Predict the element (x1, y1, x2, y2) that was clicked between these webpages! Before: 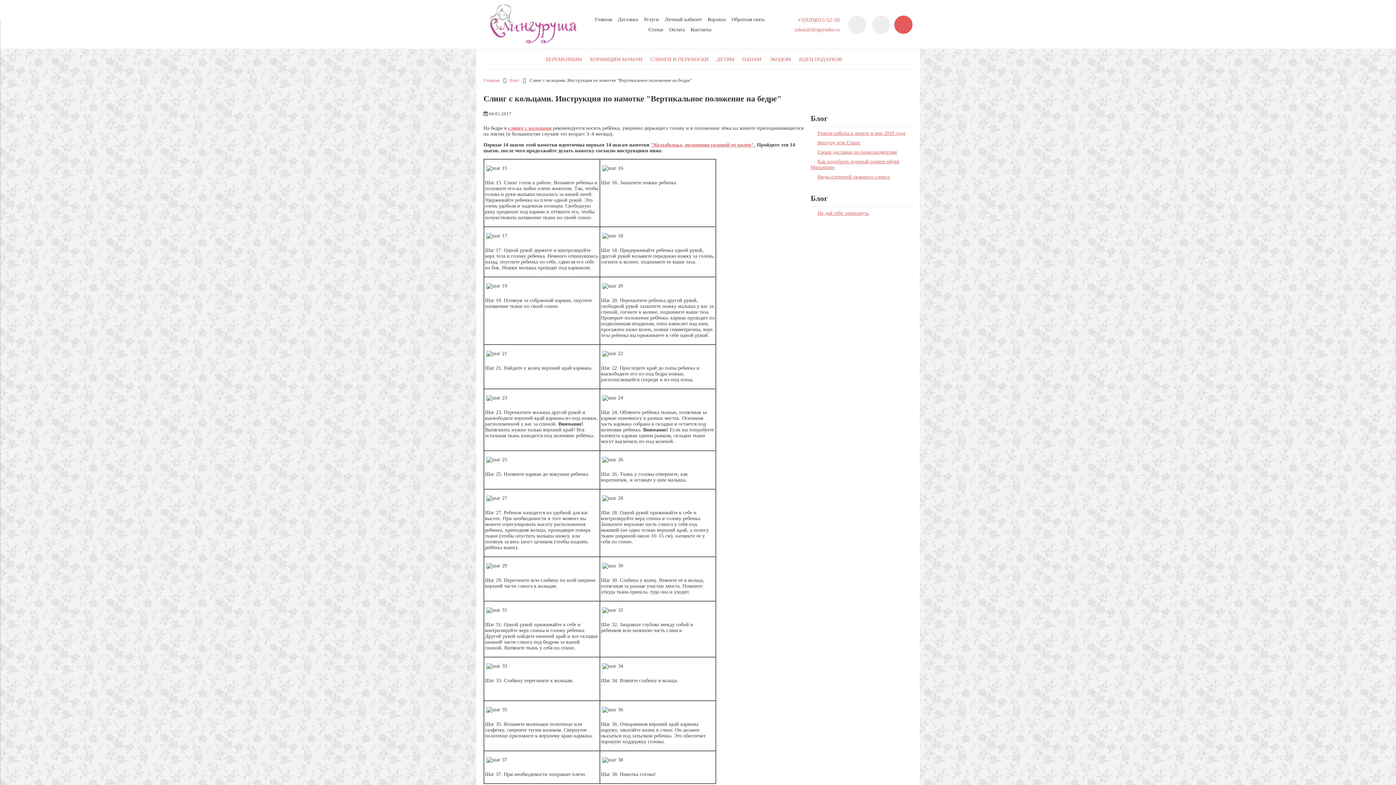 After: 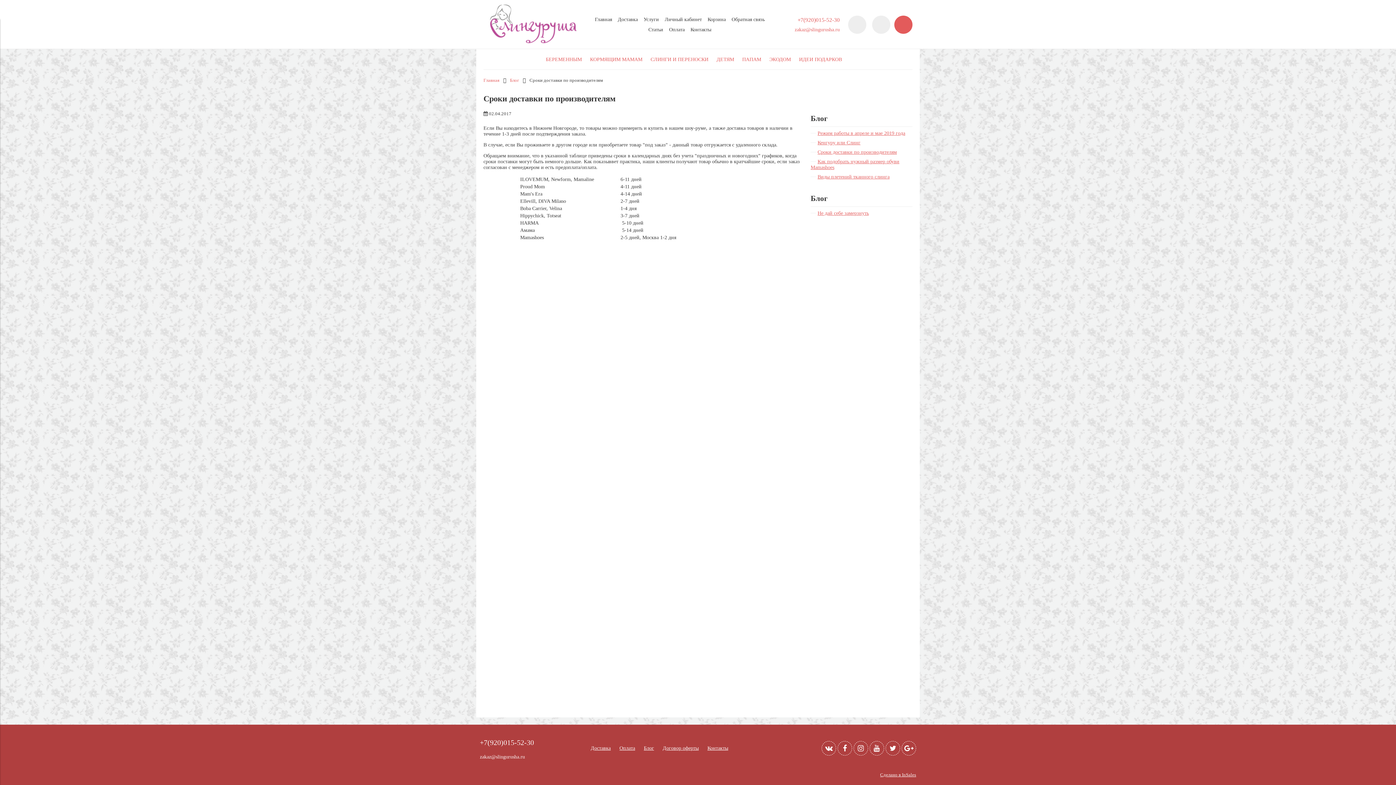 Action: bbox: (817, 149, 897, 154) label: Сроки доставки по производителям